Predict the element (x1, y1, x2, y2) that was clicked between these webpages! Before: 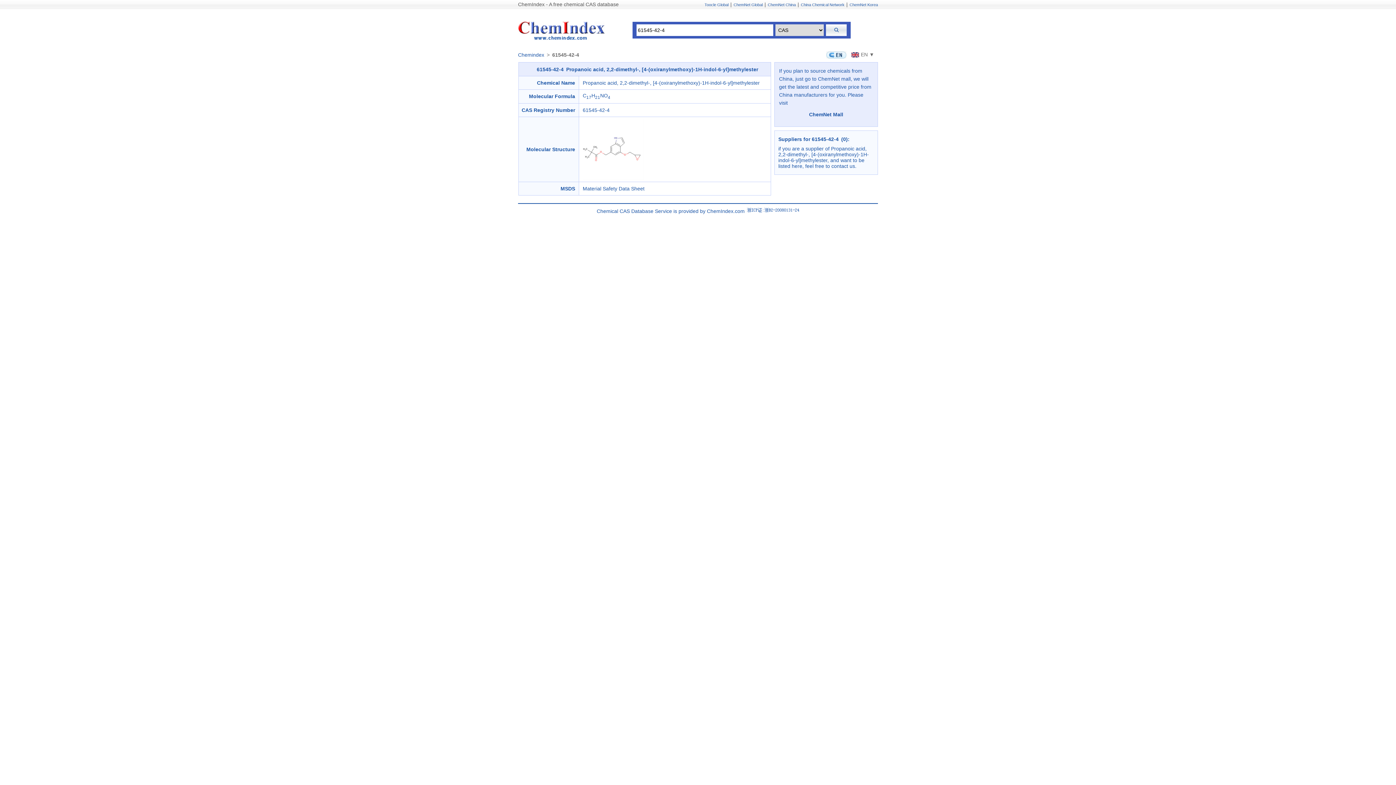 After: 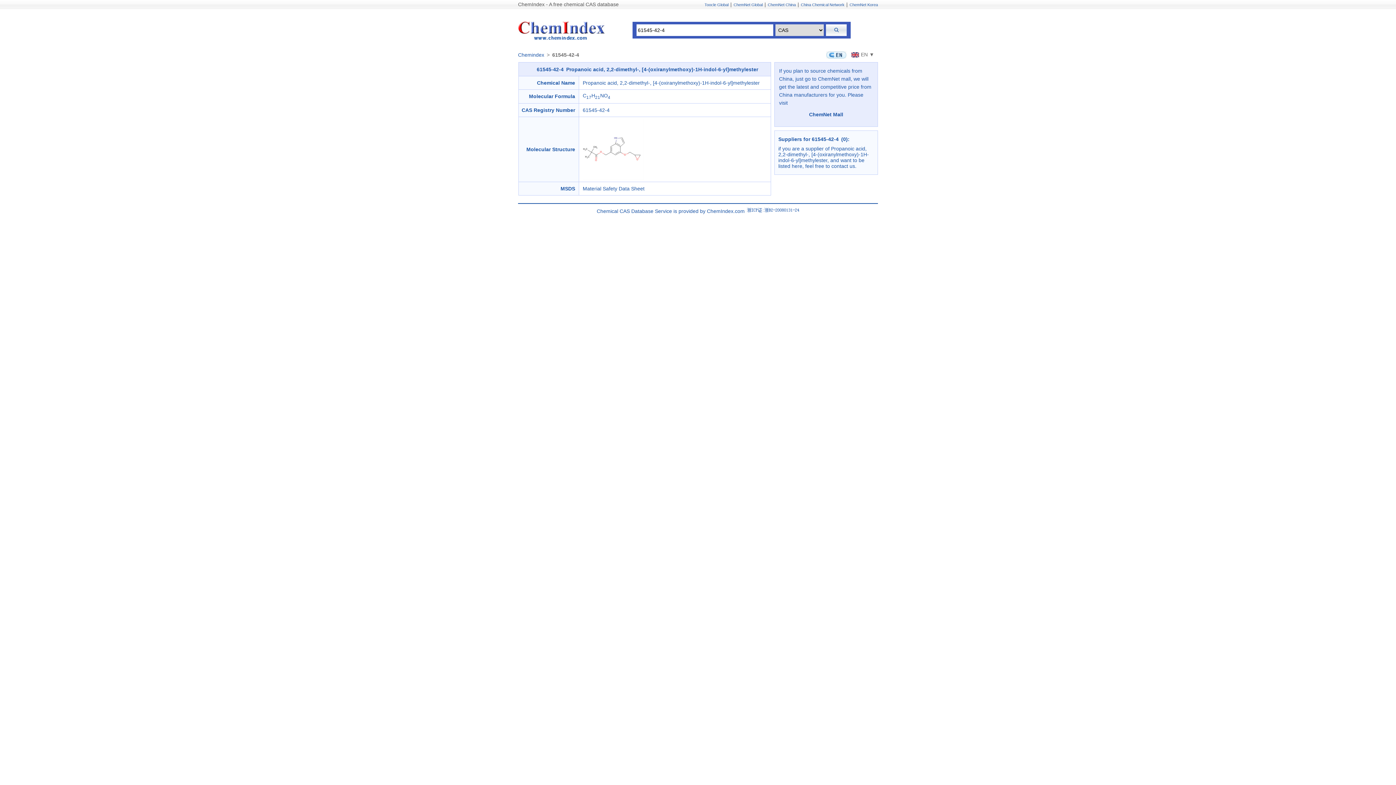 Action: bbox: (582, 185, 644, 191) label: Material Safety Data Sheet